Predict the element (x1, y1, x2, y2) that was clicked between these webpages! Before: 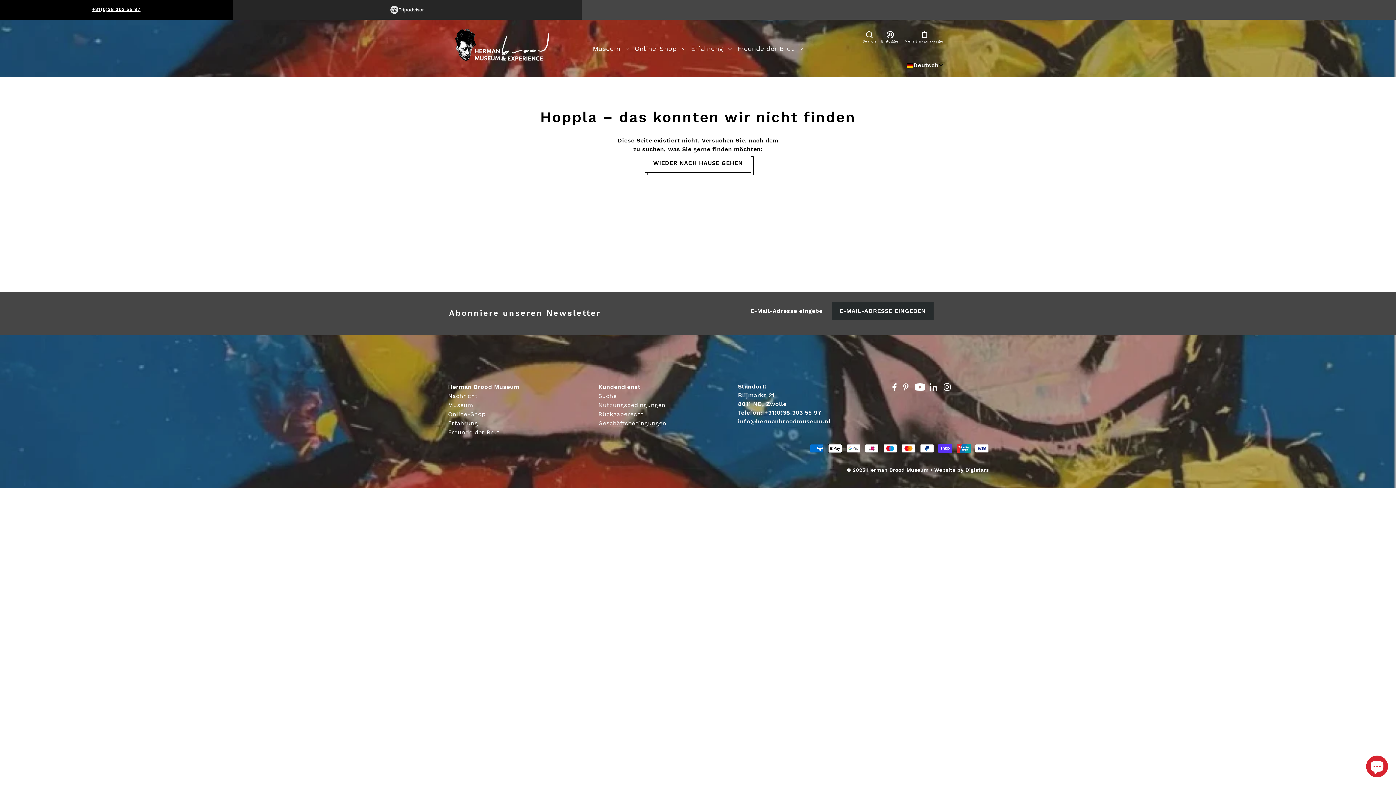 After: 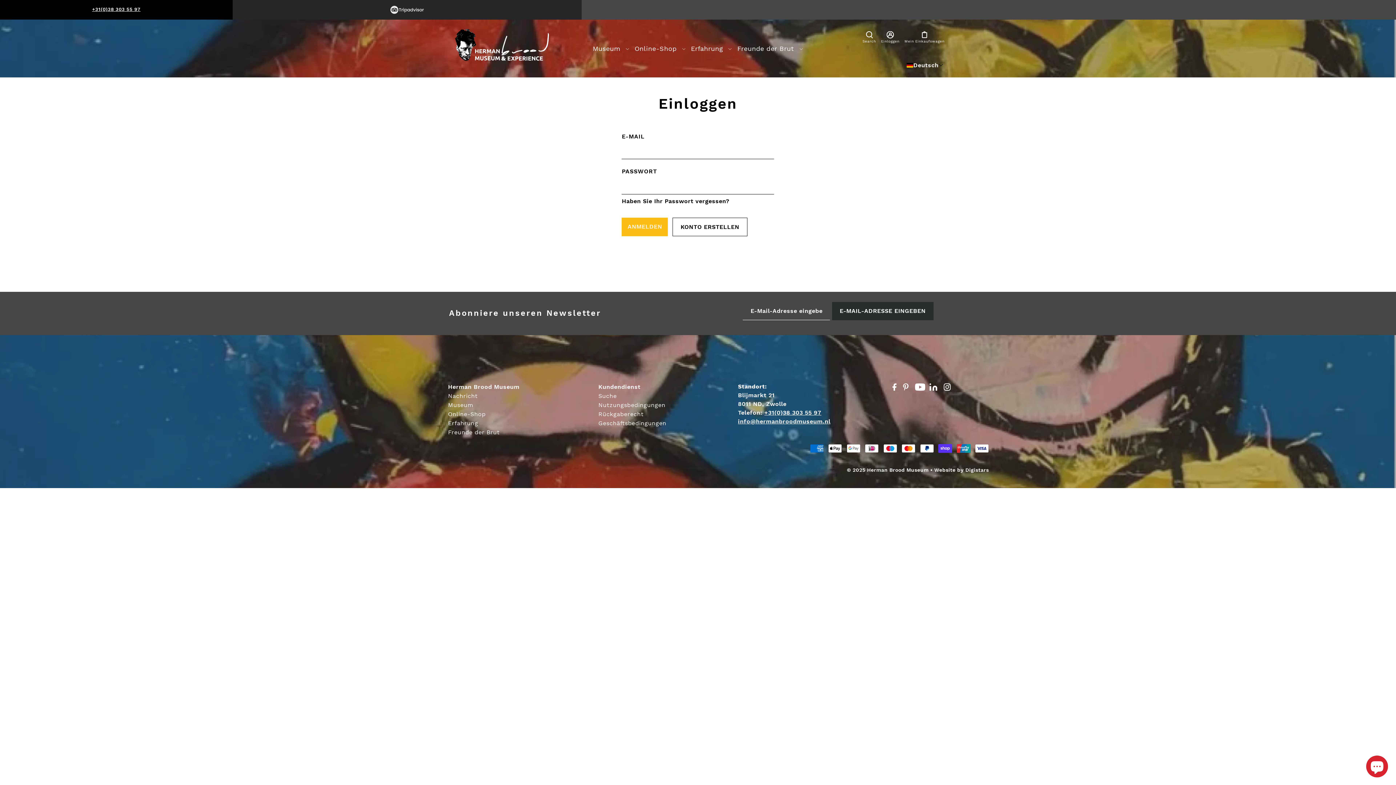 Action: bbox: (878, 25, 902, 50) label: Einloggen